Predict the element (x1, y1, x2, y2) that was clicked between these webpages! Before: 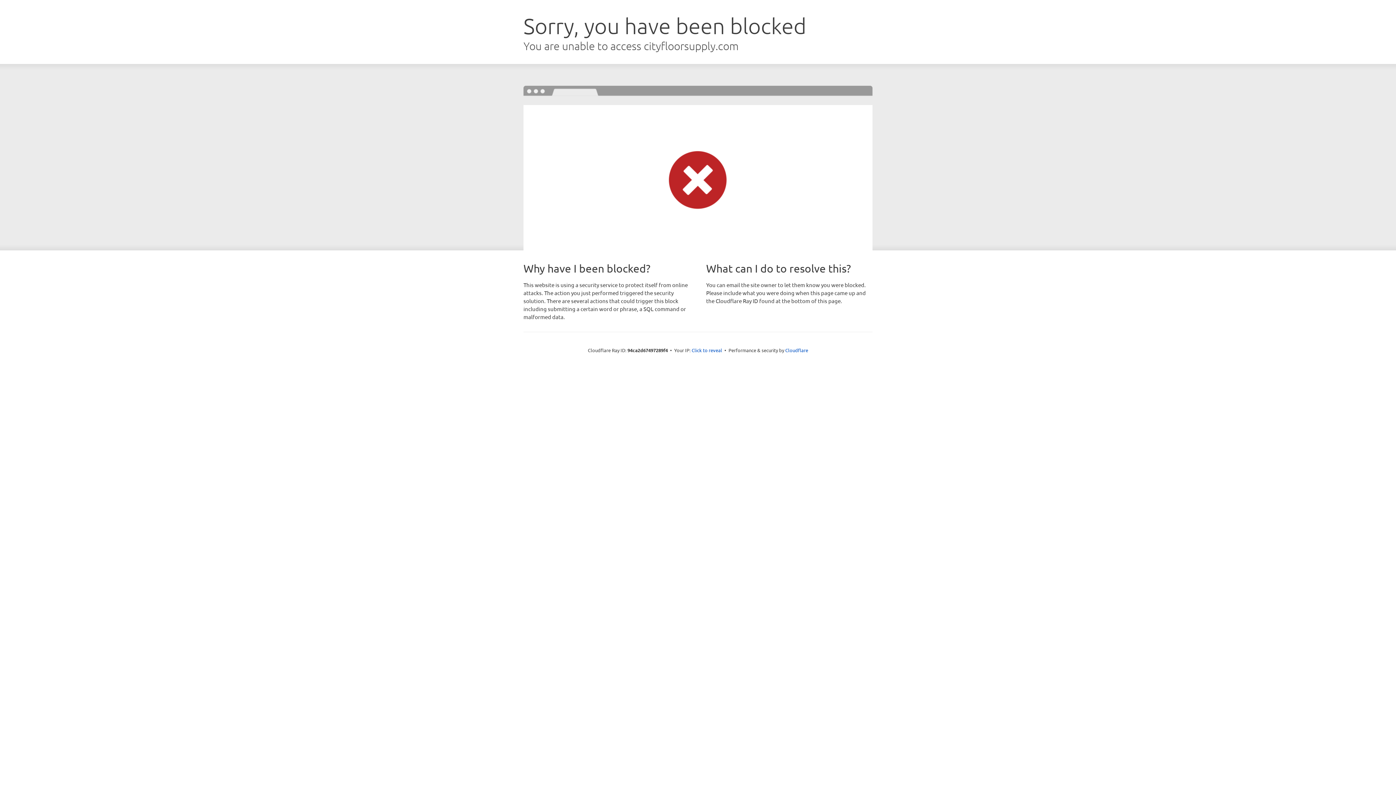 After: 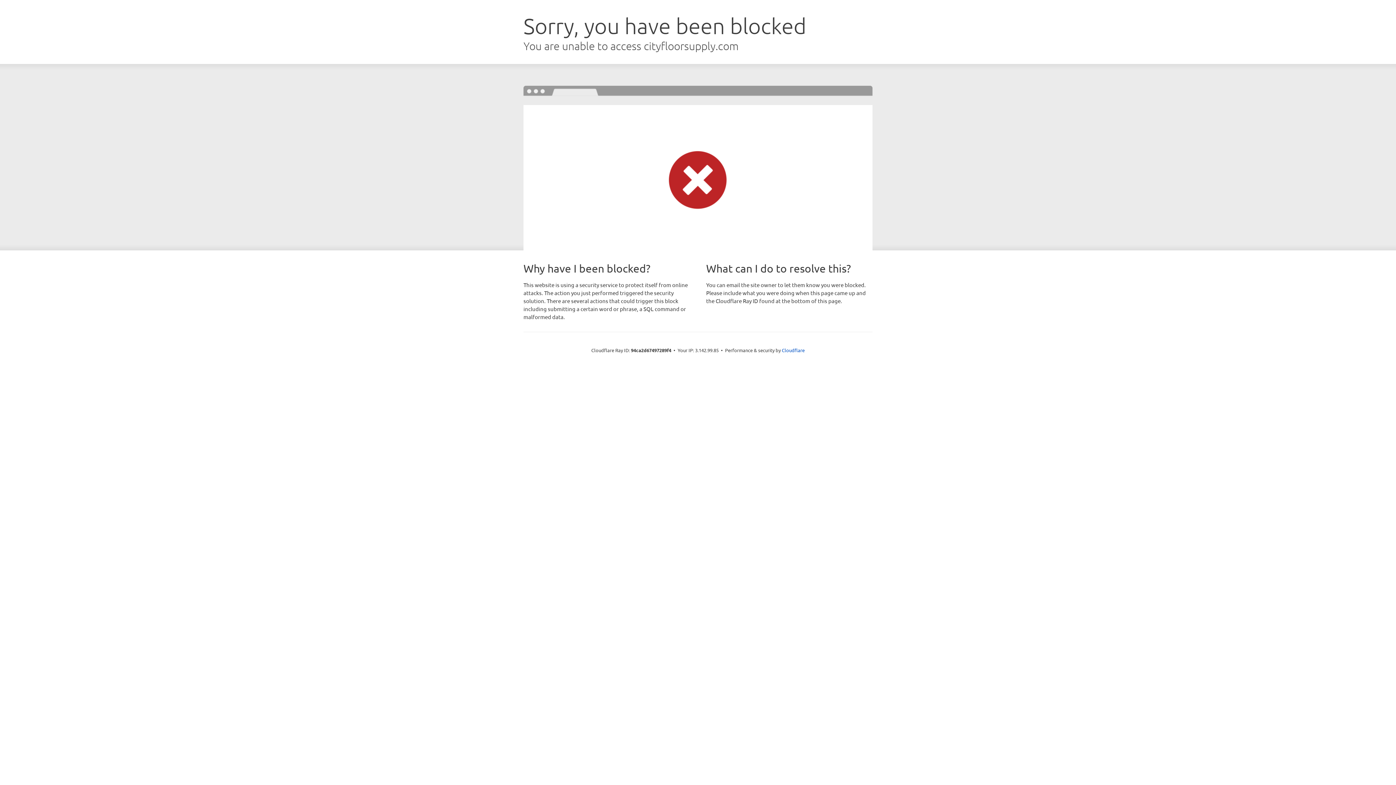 Action: label: Click to reveal bbox: (691, 346, 722, 353)